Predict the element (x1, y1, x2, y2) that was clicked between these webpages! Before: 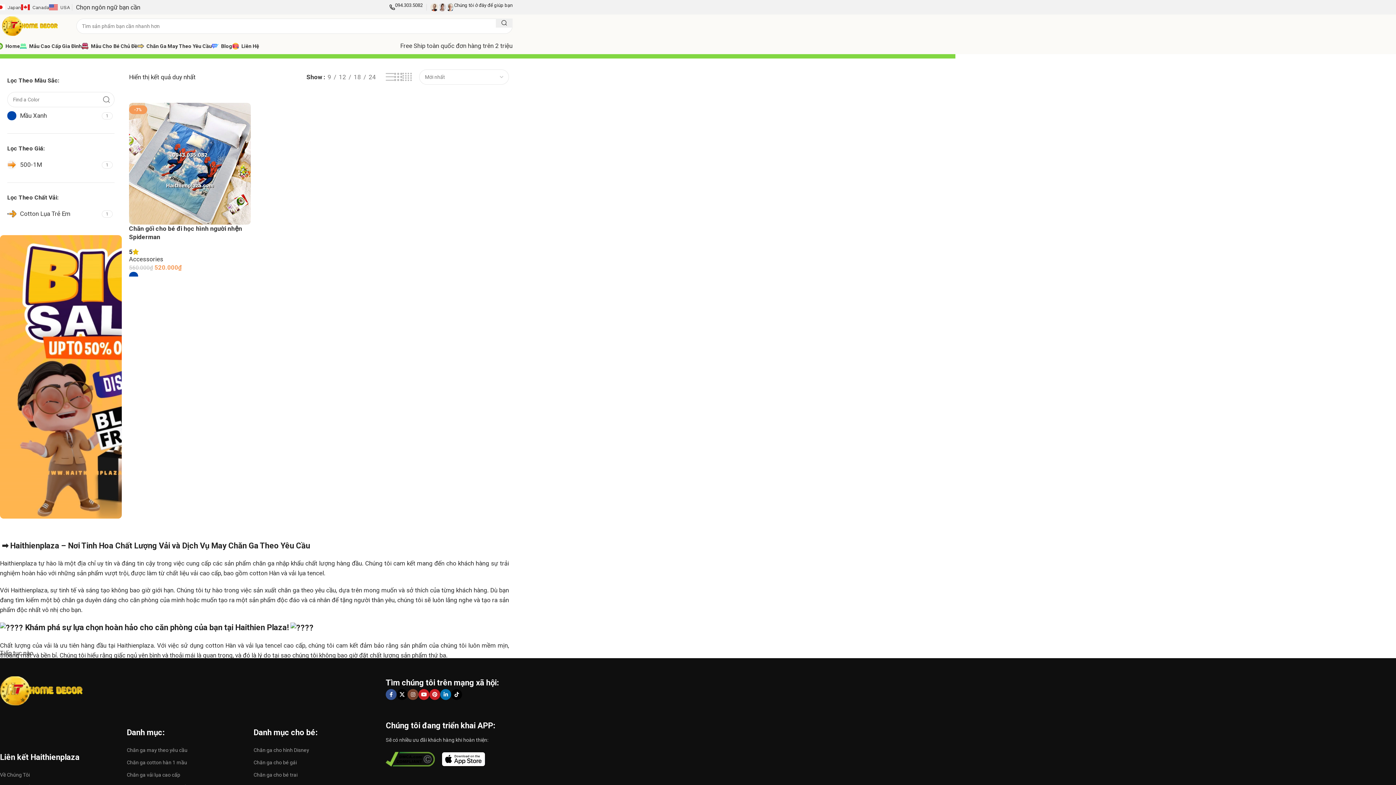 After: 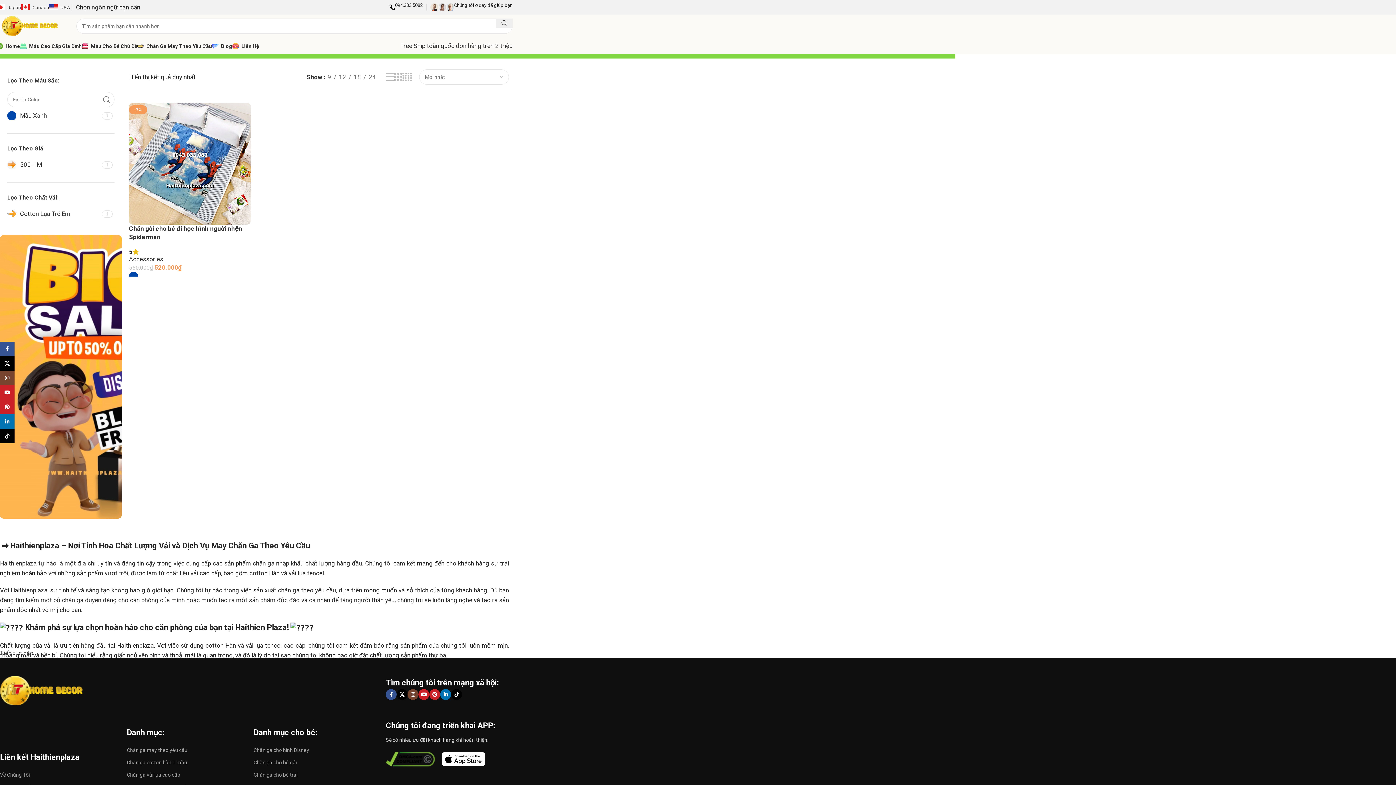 Action: bbox: (253, 738, 375, 744)